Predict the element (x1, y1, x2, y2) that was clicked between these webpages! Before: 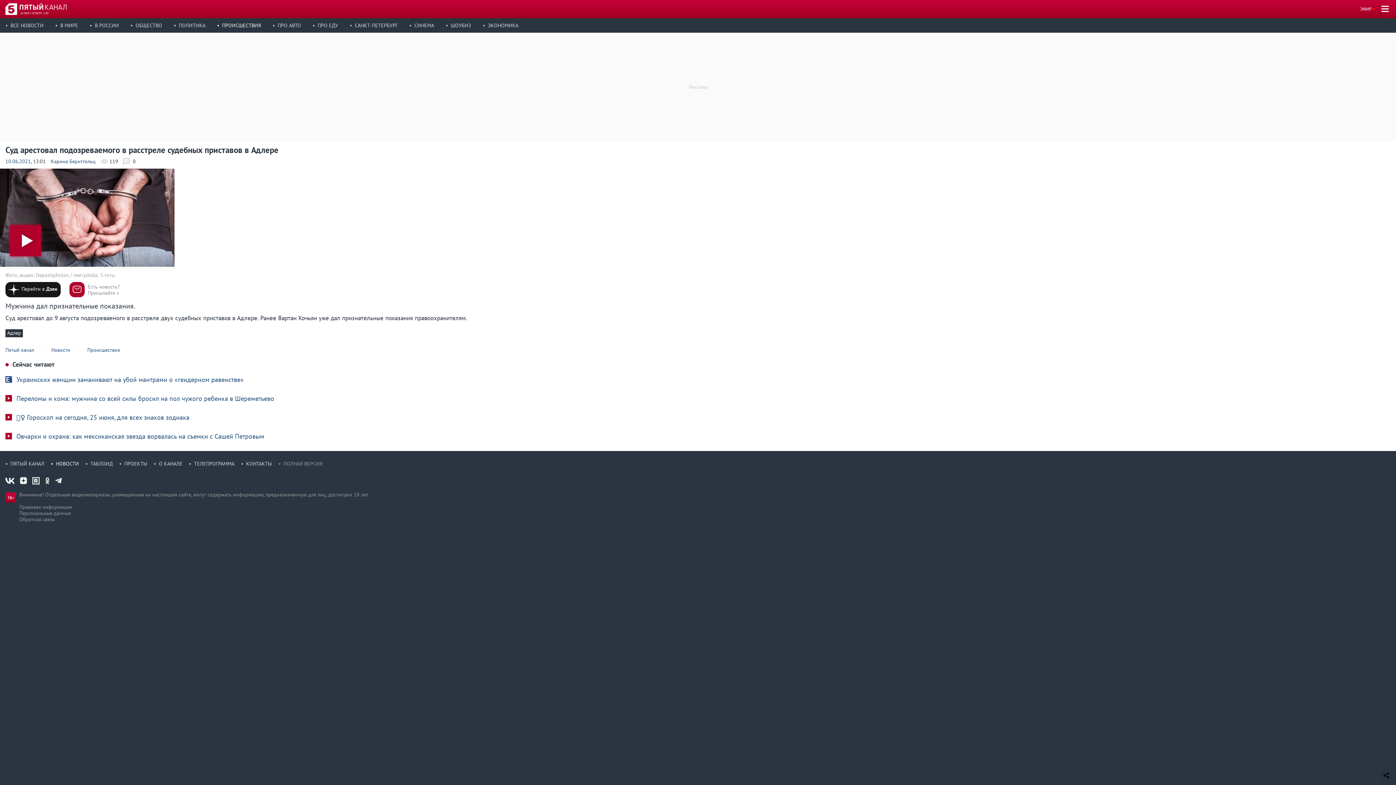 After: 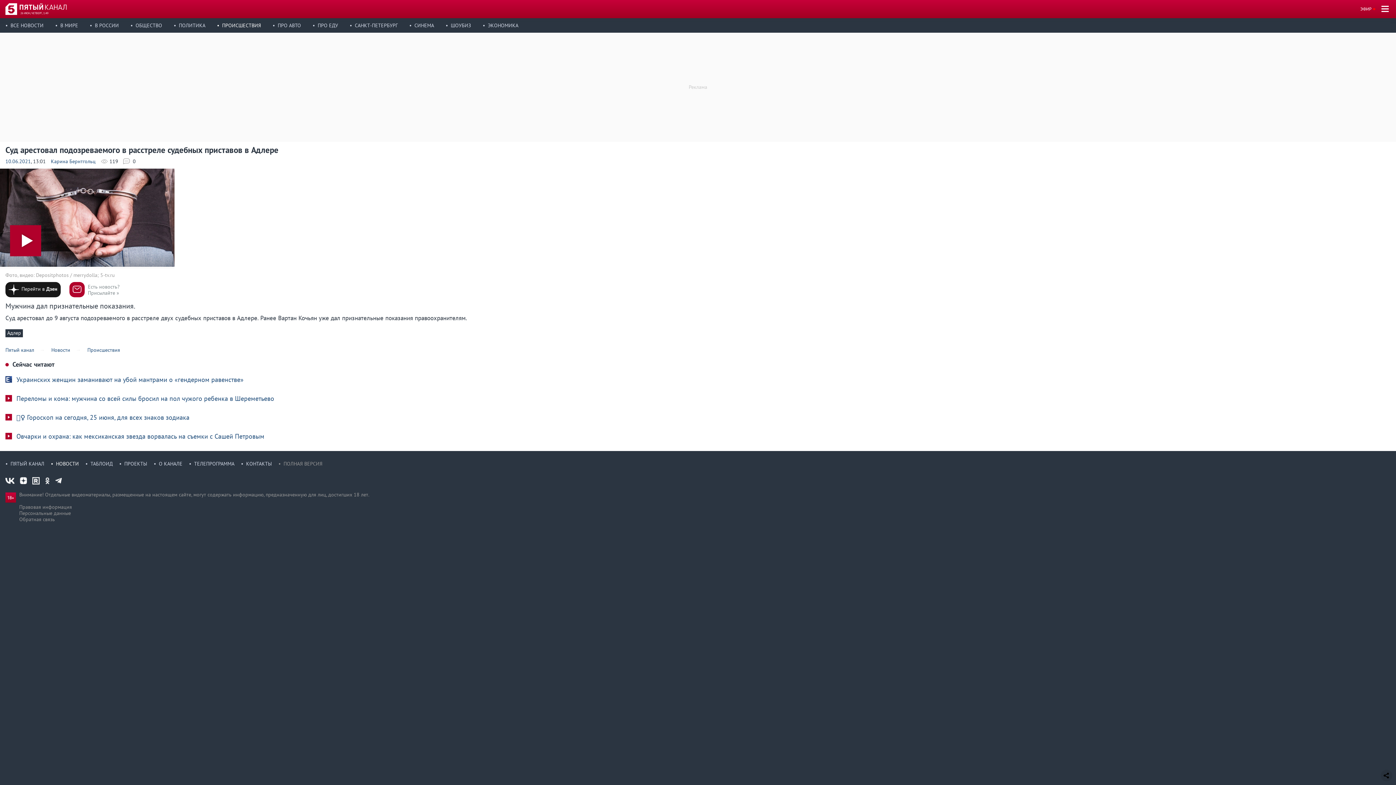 Action: label:  Украинских женщин заманивают на убой мантрами о «гендерном равенстве» bbox: (5, 372, 1390, 383)